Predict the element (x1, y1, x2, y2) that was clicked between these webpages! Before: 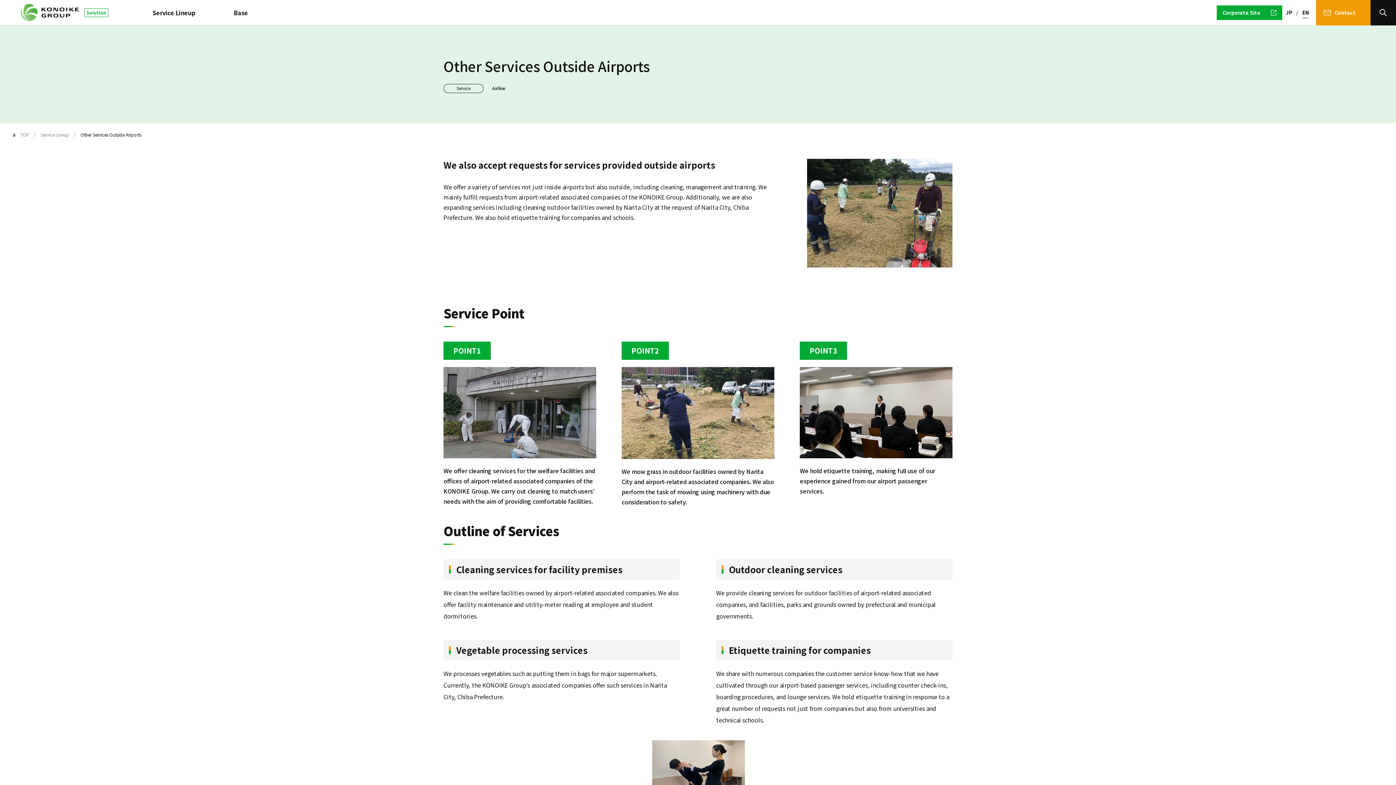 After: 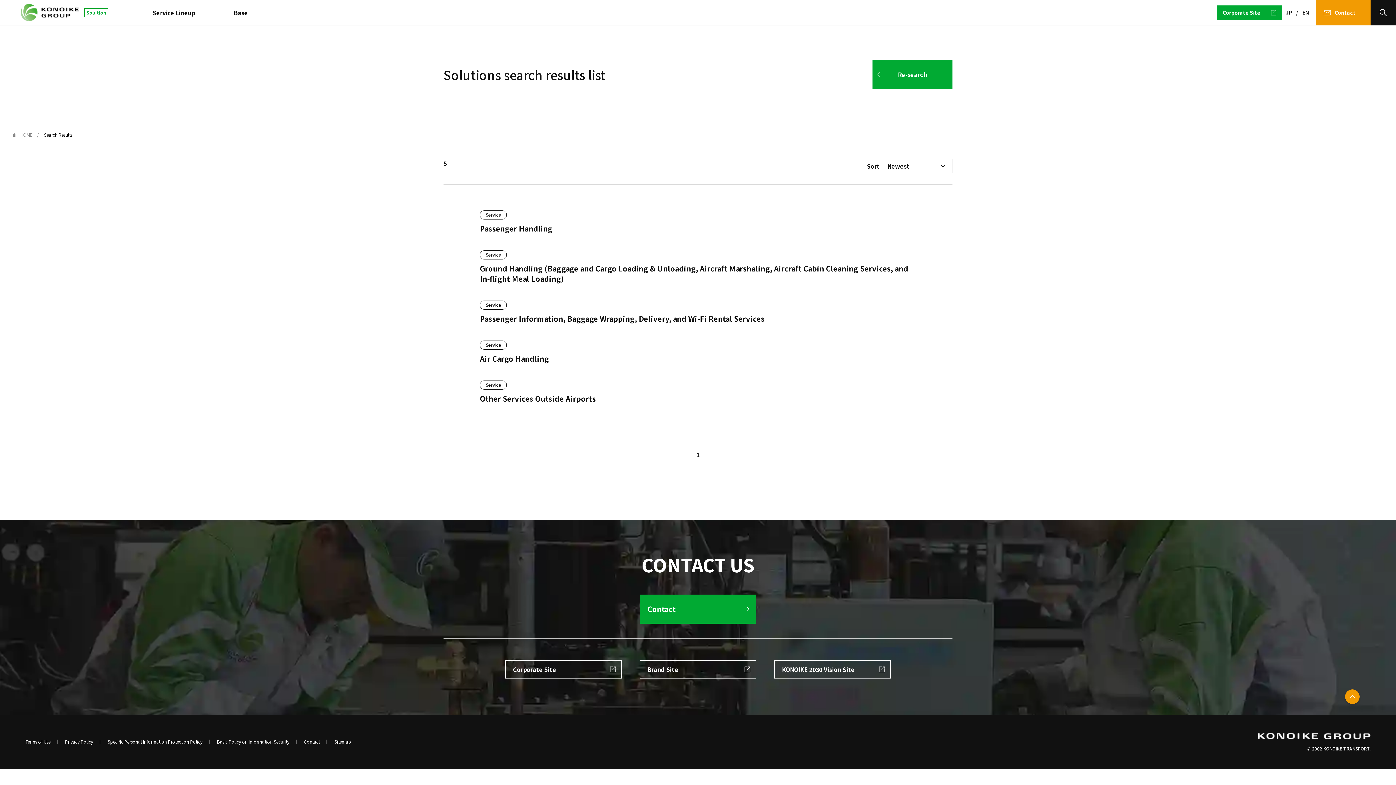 Action: label: Airline bbox: (492, 85, 505, 91)